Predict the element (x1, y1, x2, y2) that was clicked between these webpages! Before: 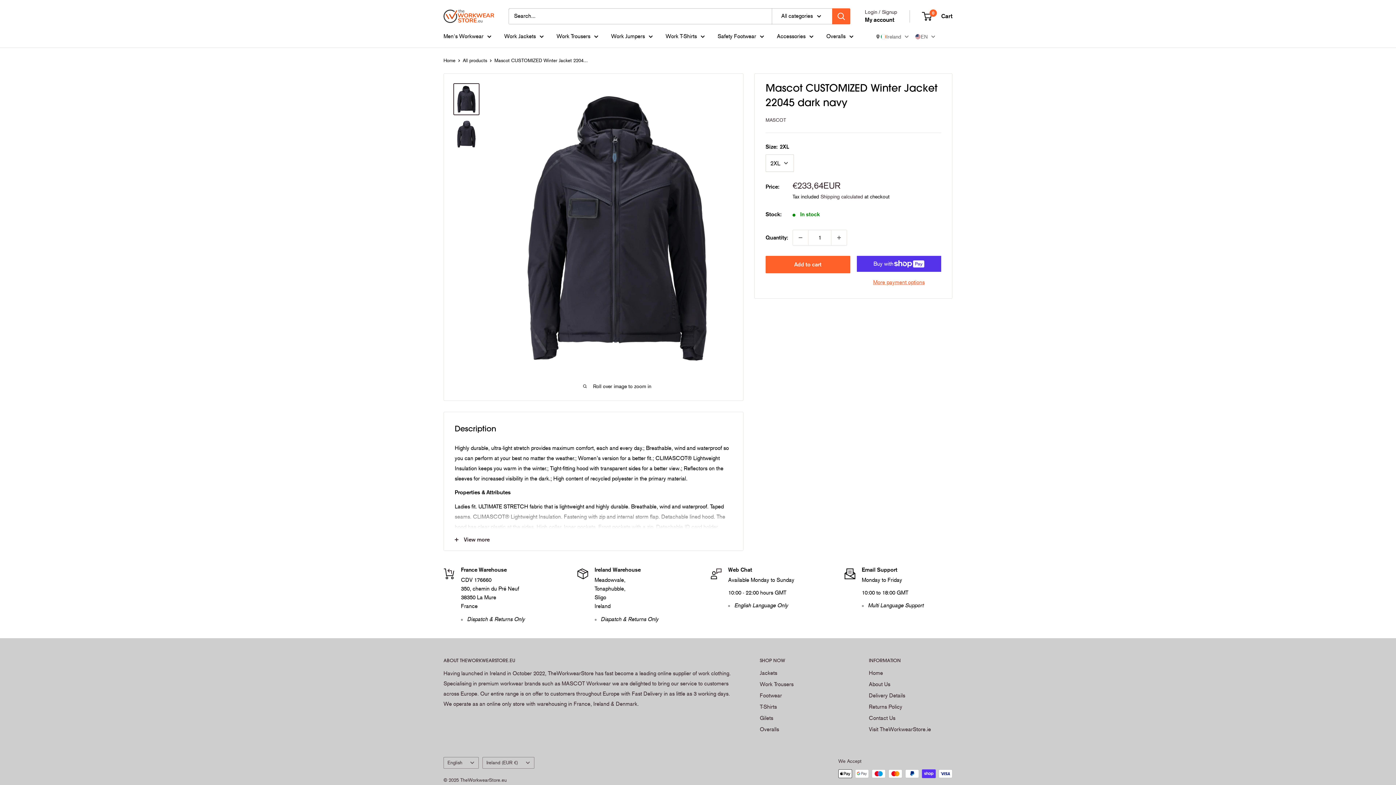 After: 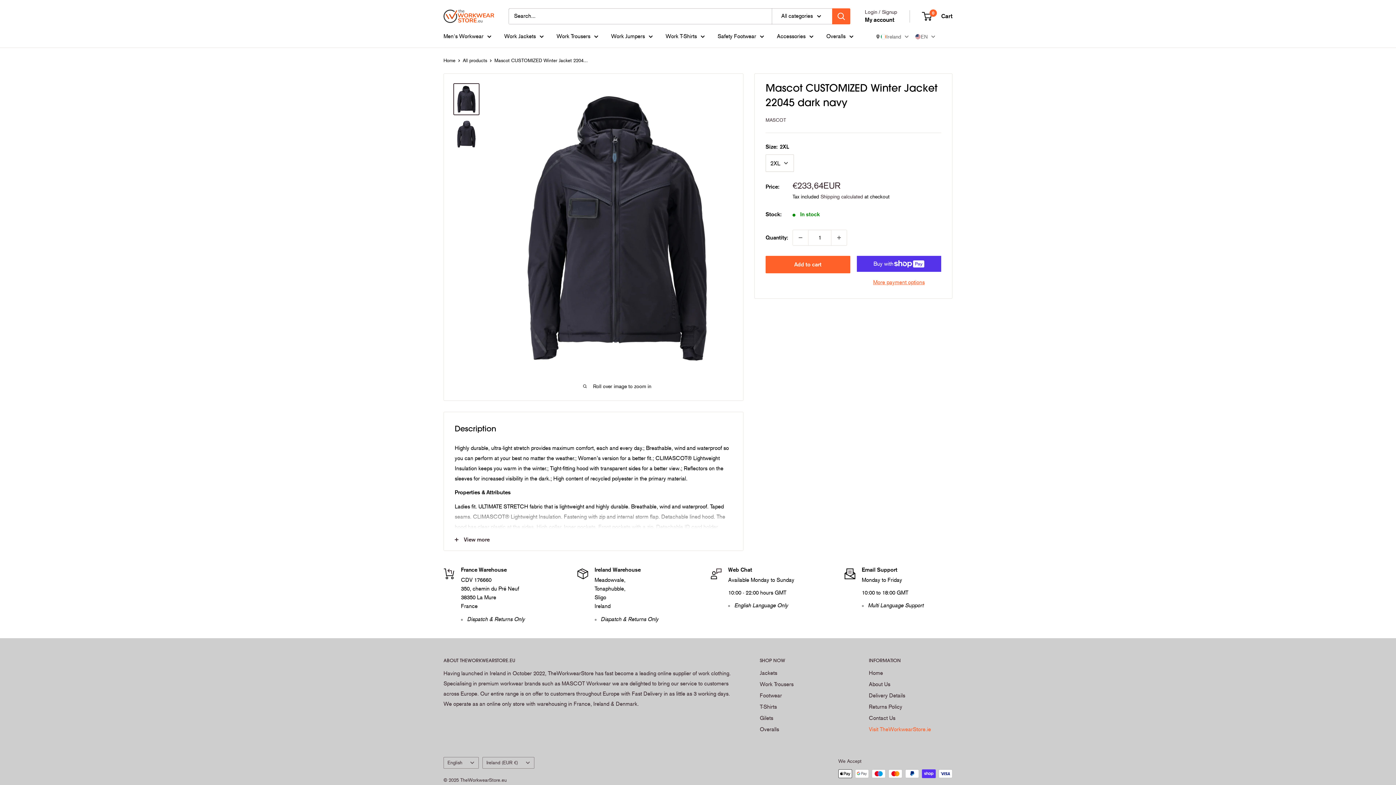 Action: bbox: (869, 724, 952, 735) label: Visit TheWorkwearStore.ie